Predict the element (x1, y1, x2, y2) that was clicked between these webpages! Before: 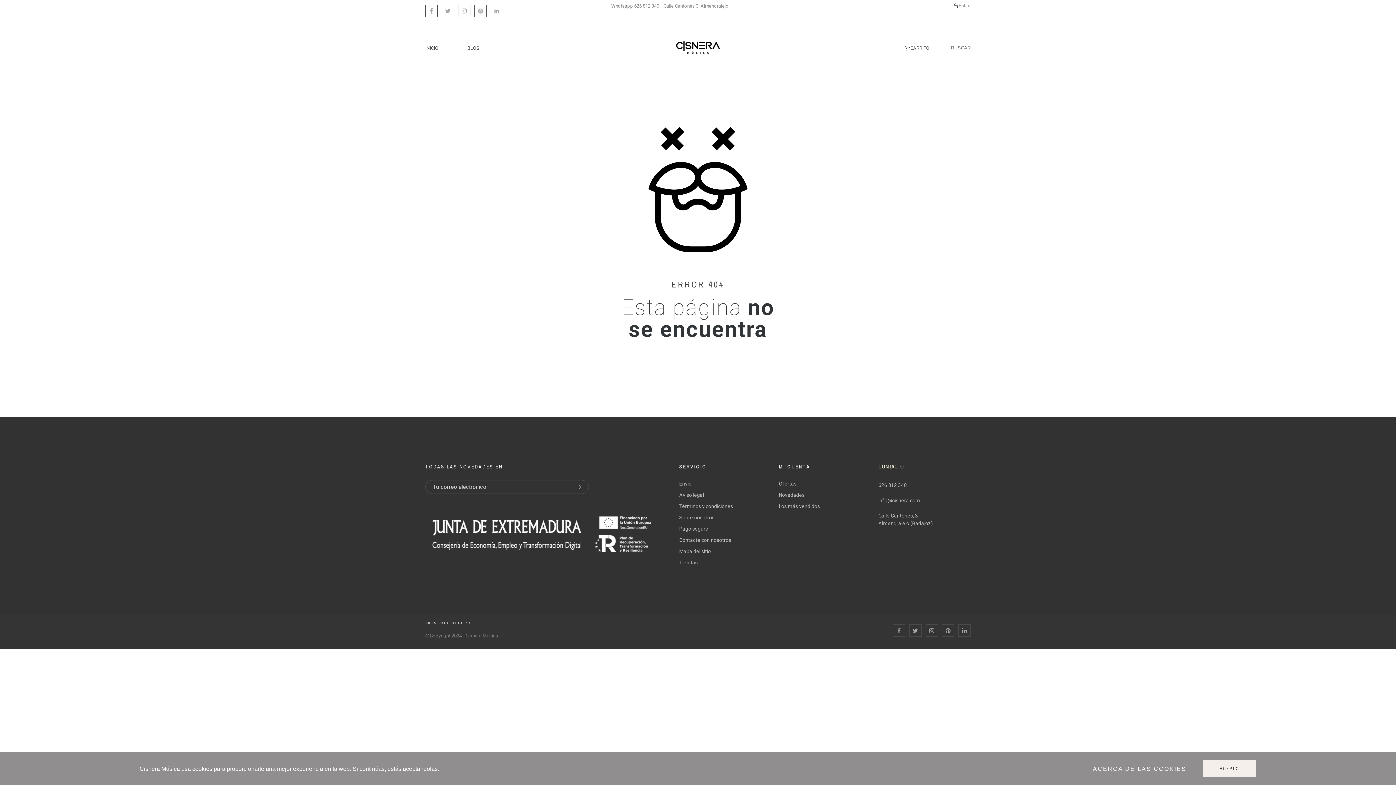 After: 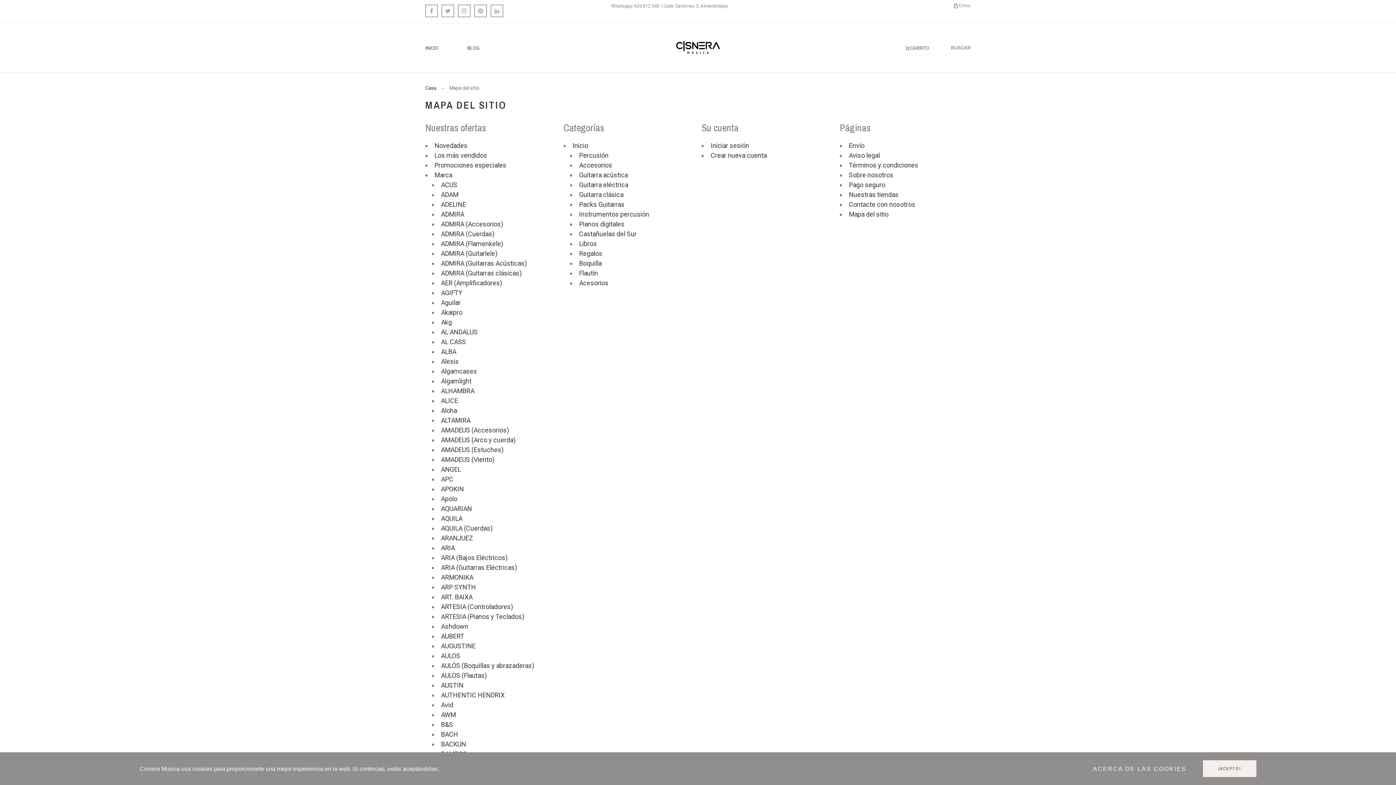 Action: bbox: (679, 548, 711, 554) label: Mapa del sitio